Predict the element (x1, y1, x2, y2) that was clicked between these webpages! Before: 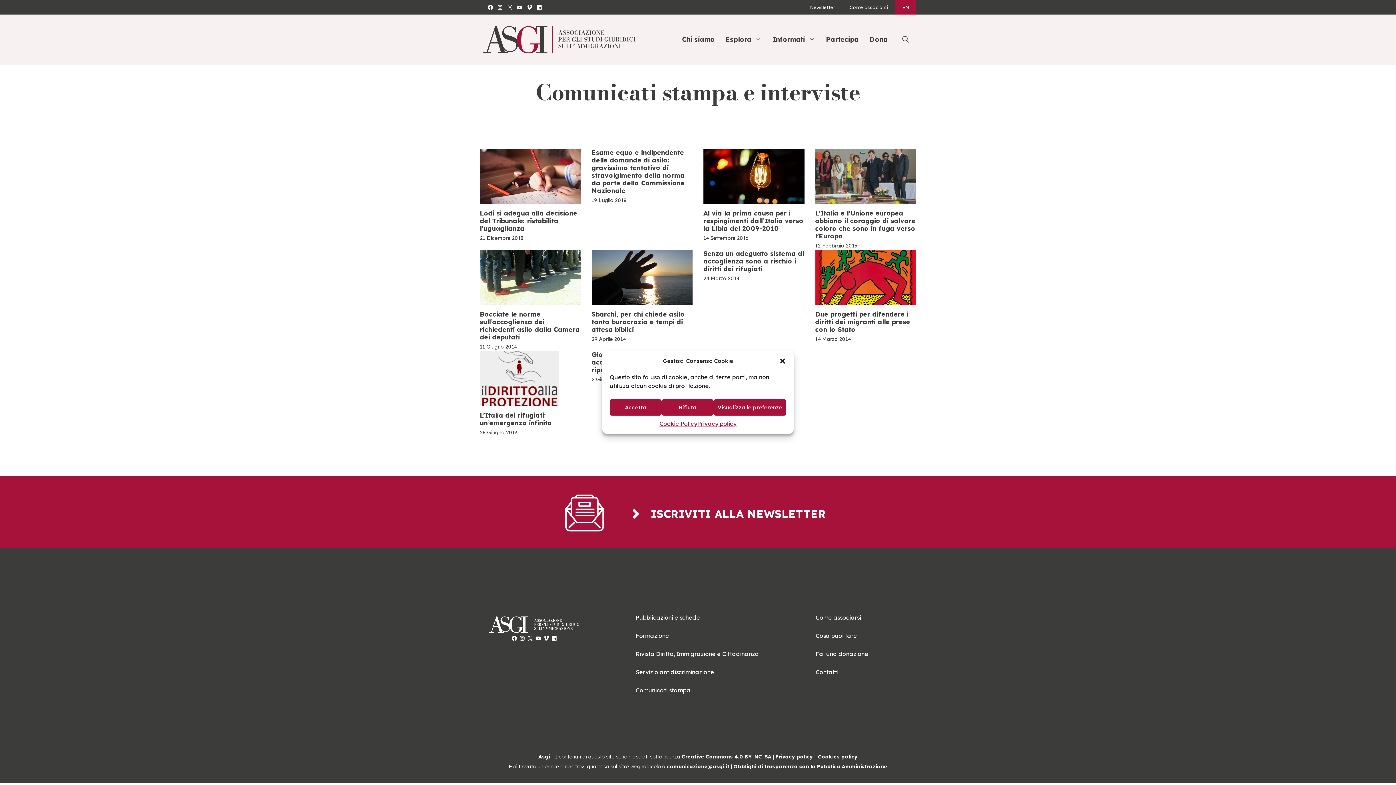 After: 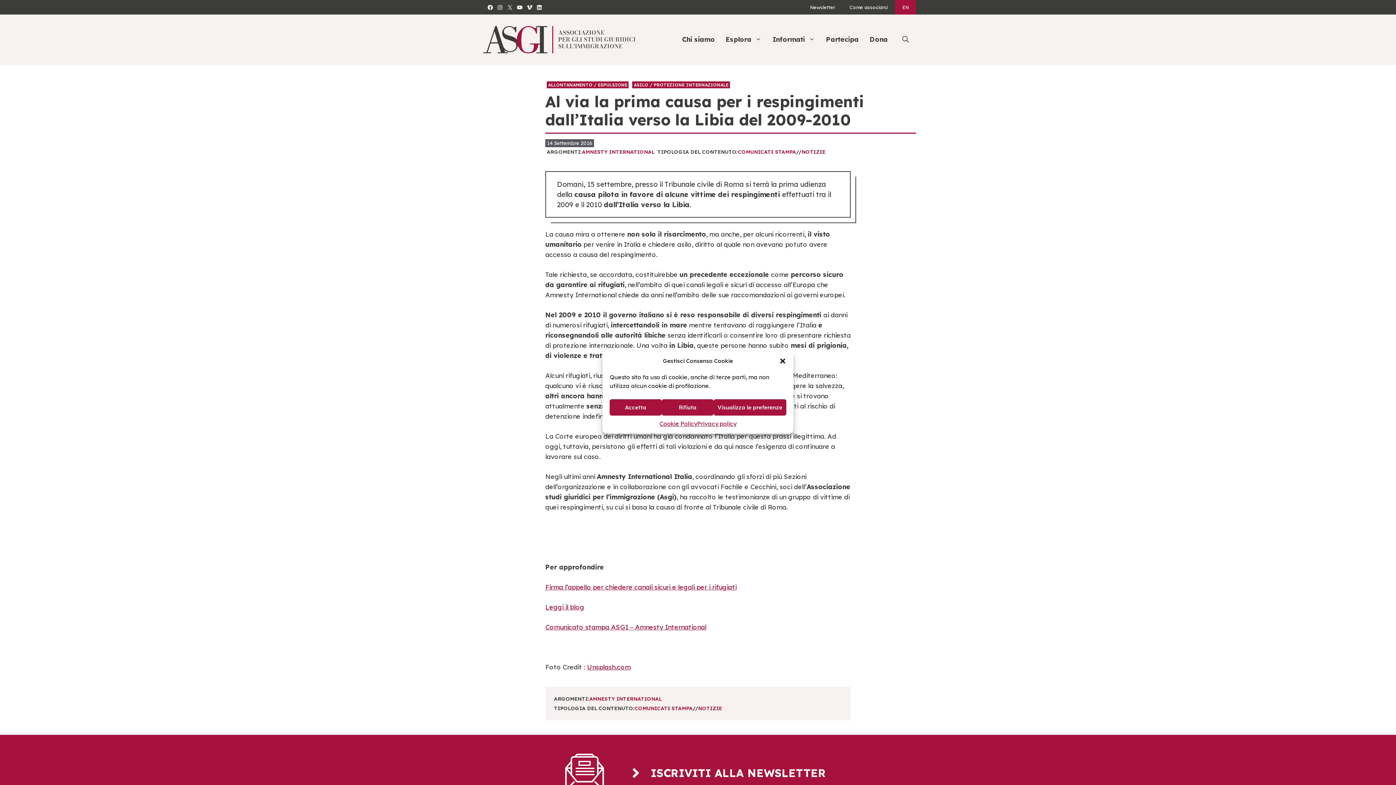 Action: bbox: (703, 171, 804, 179)